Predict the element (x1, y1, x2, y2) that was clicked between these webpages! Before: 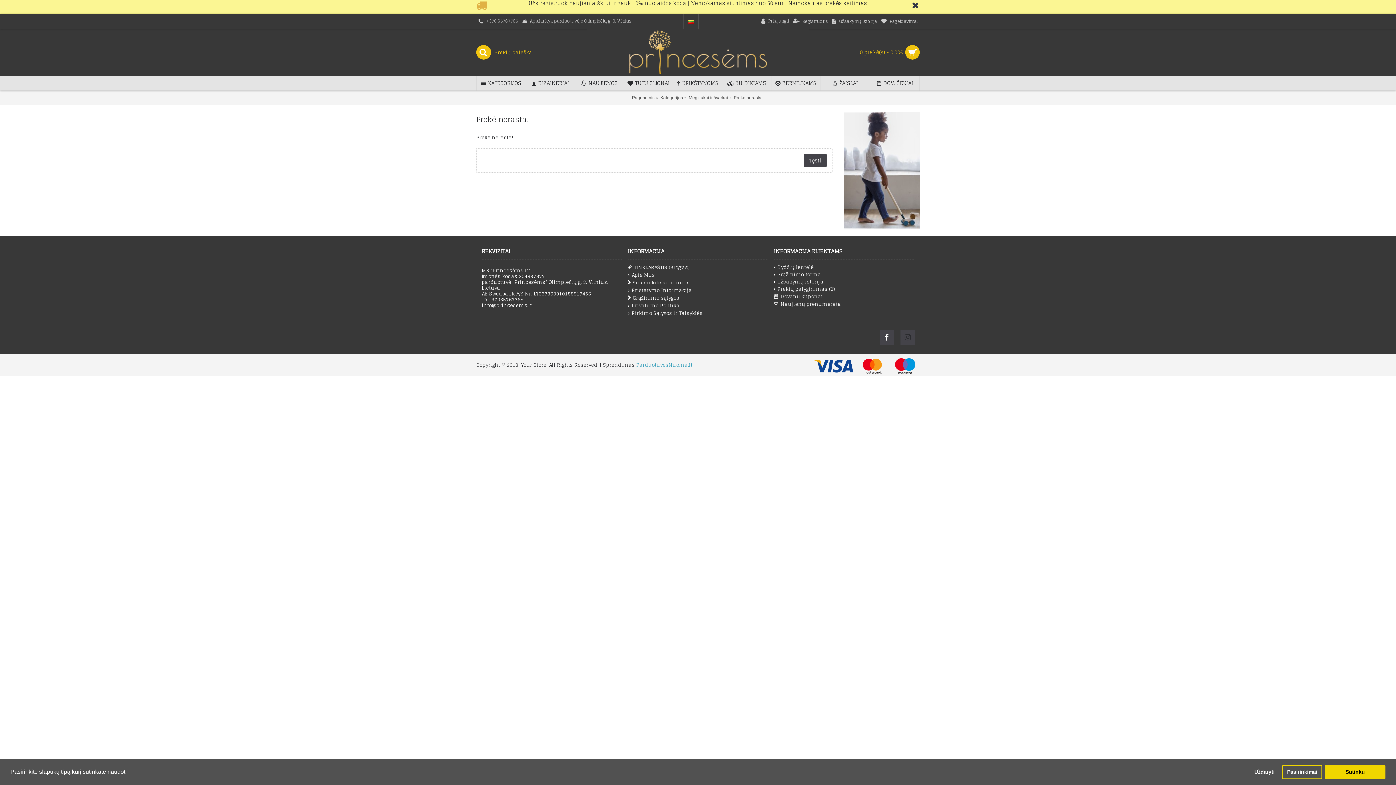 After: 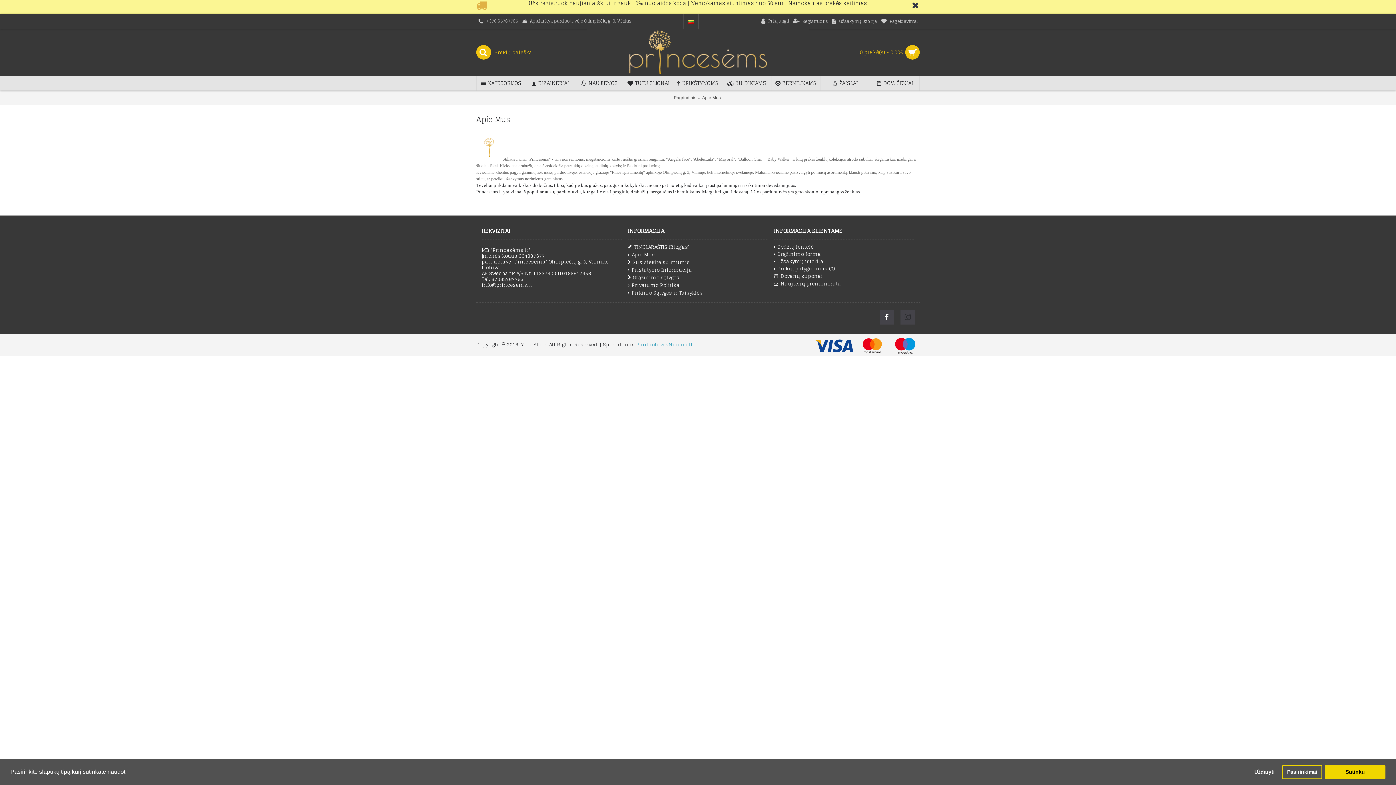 Action: label: Apie Mus bbox: (627, 272, 768, 278)